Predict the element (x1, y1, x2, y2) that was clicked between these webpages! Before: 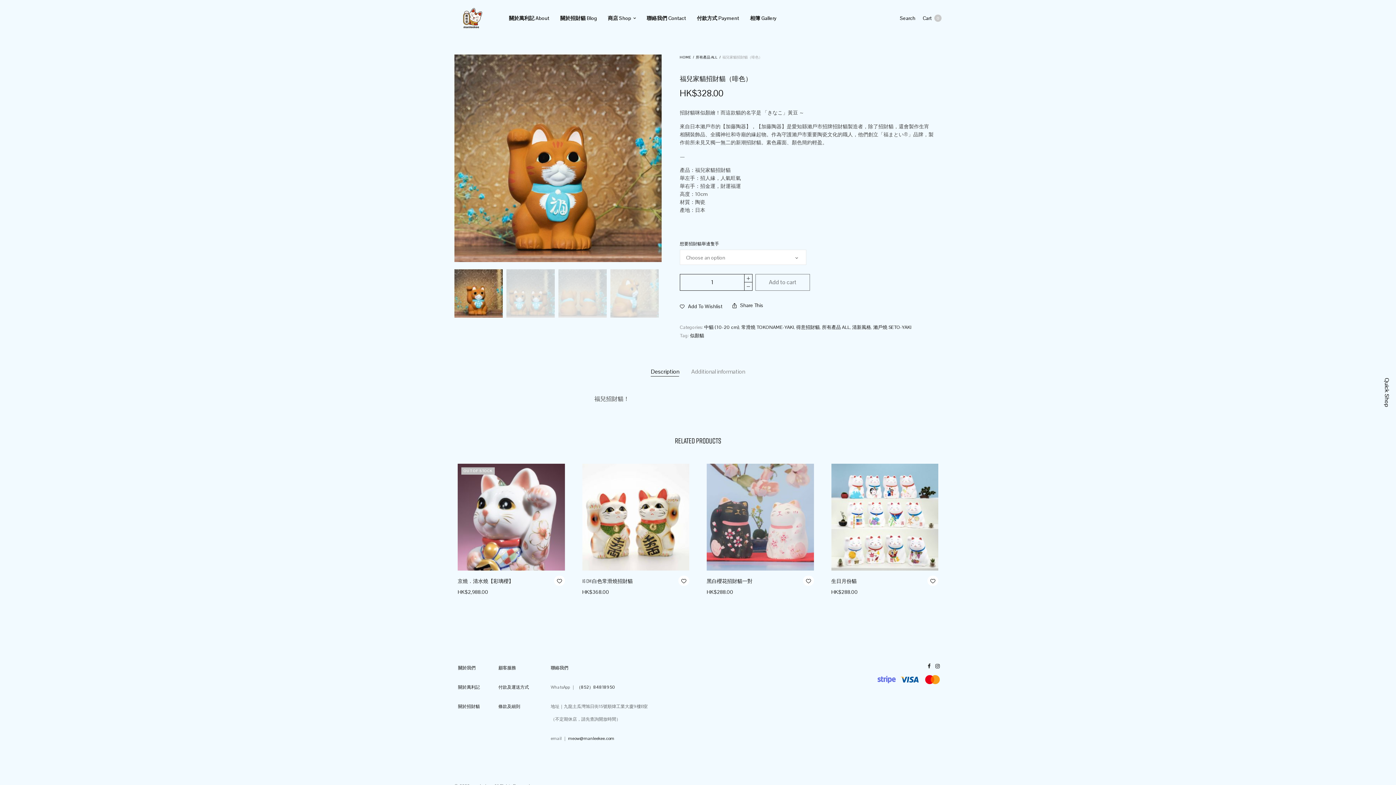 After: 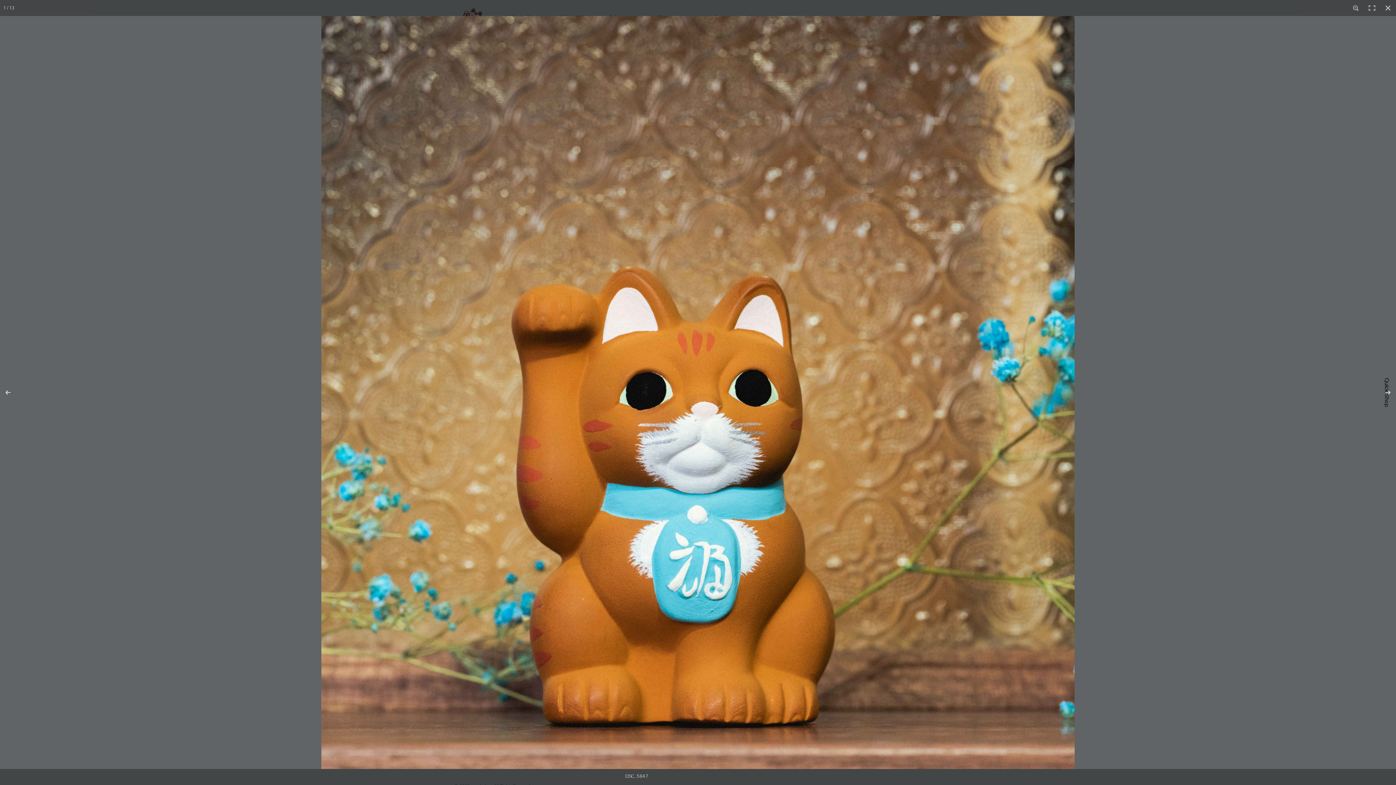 Action: bbox: (454, 54, 662, 262)